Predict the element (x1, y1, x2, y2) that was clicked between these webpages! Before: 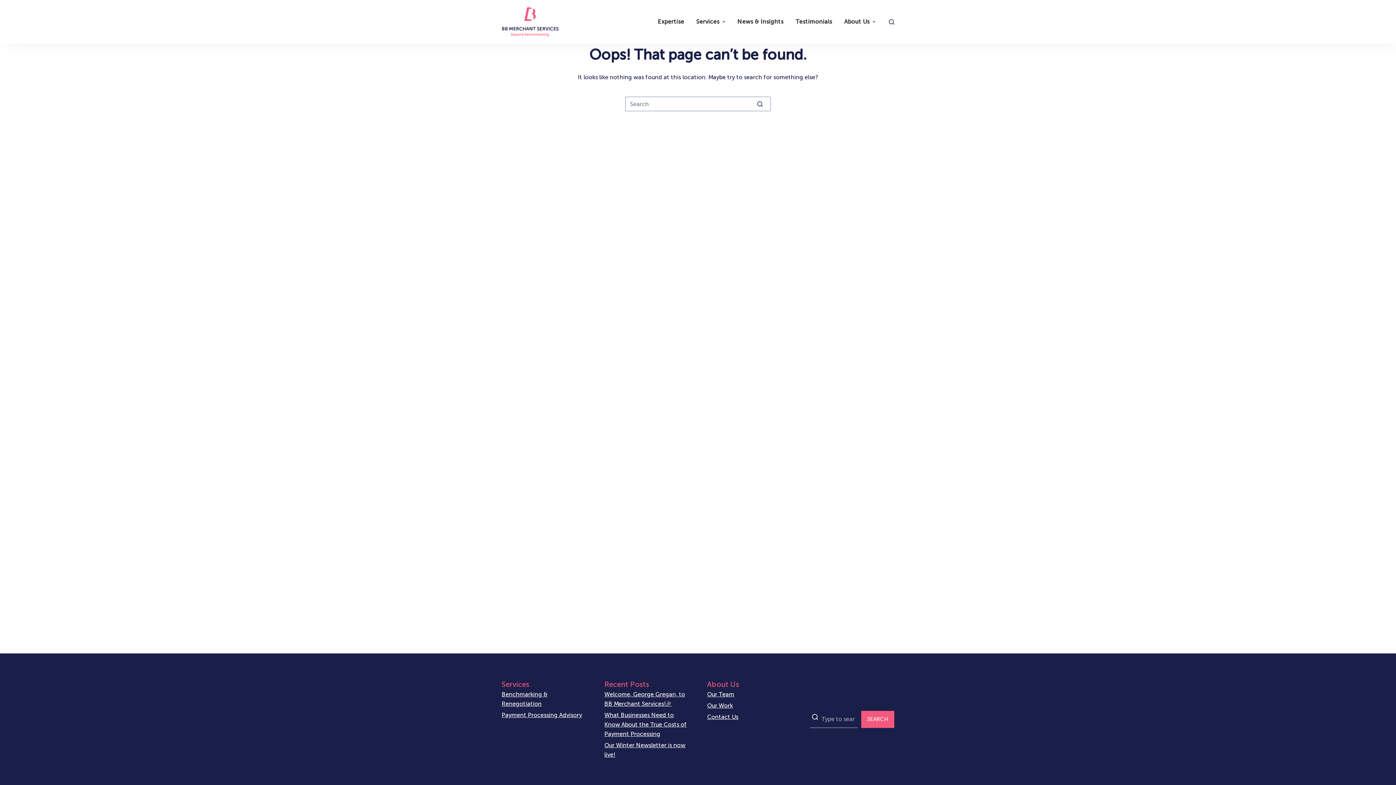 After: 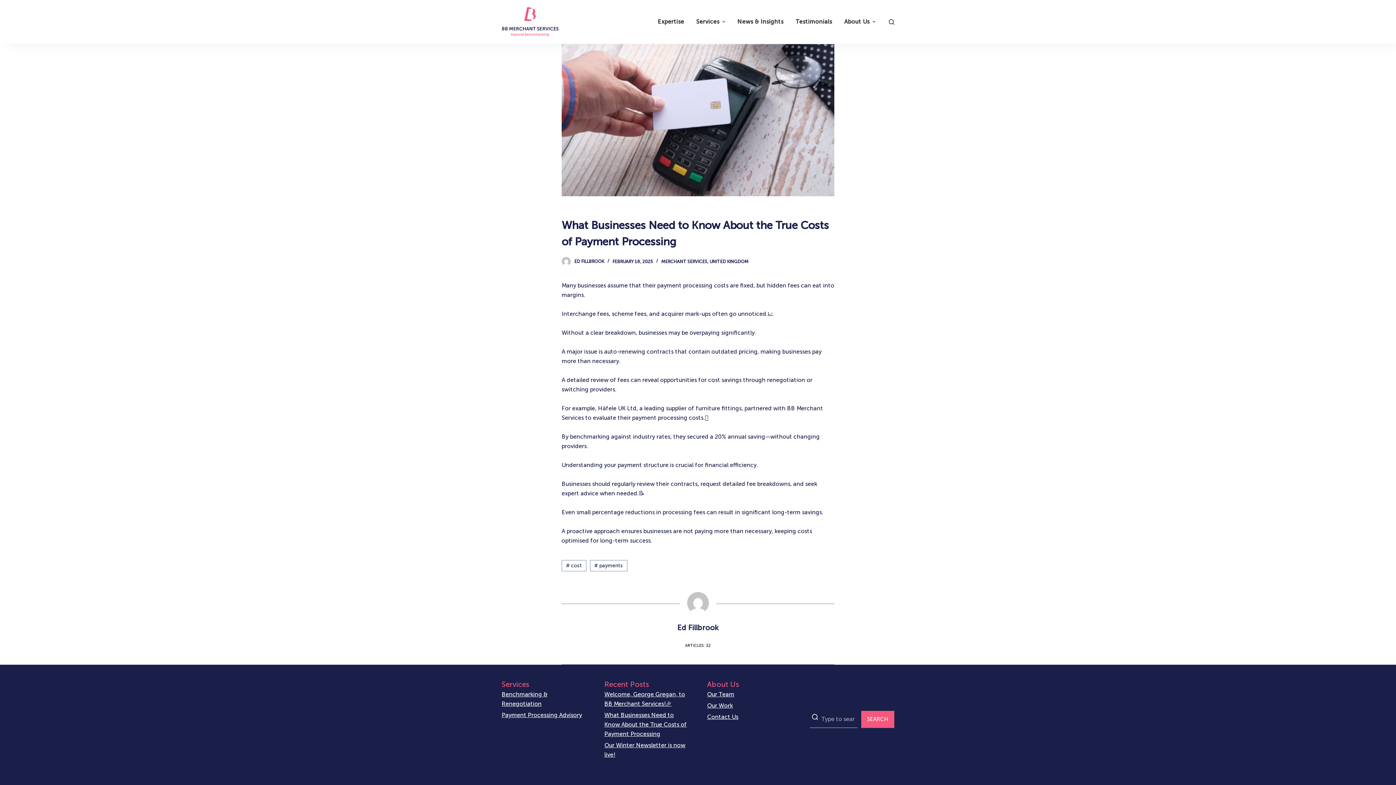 Action: bbox: (604, 710, 689, 739) label: What Businesses Need to Know About the True Costs of Payment Processing